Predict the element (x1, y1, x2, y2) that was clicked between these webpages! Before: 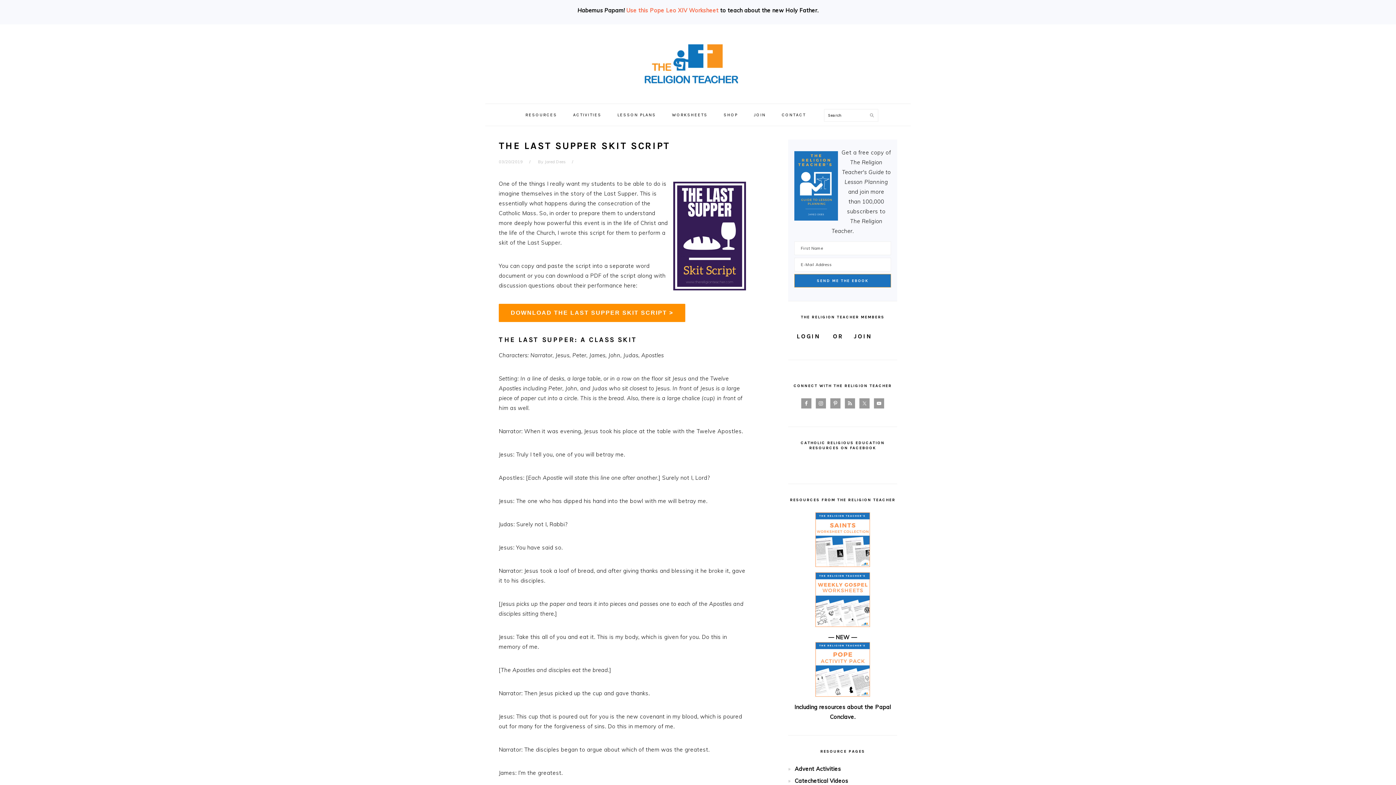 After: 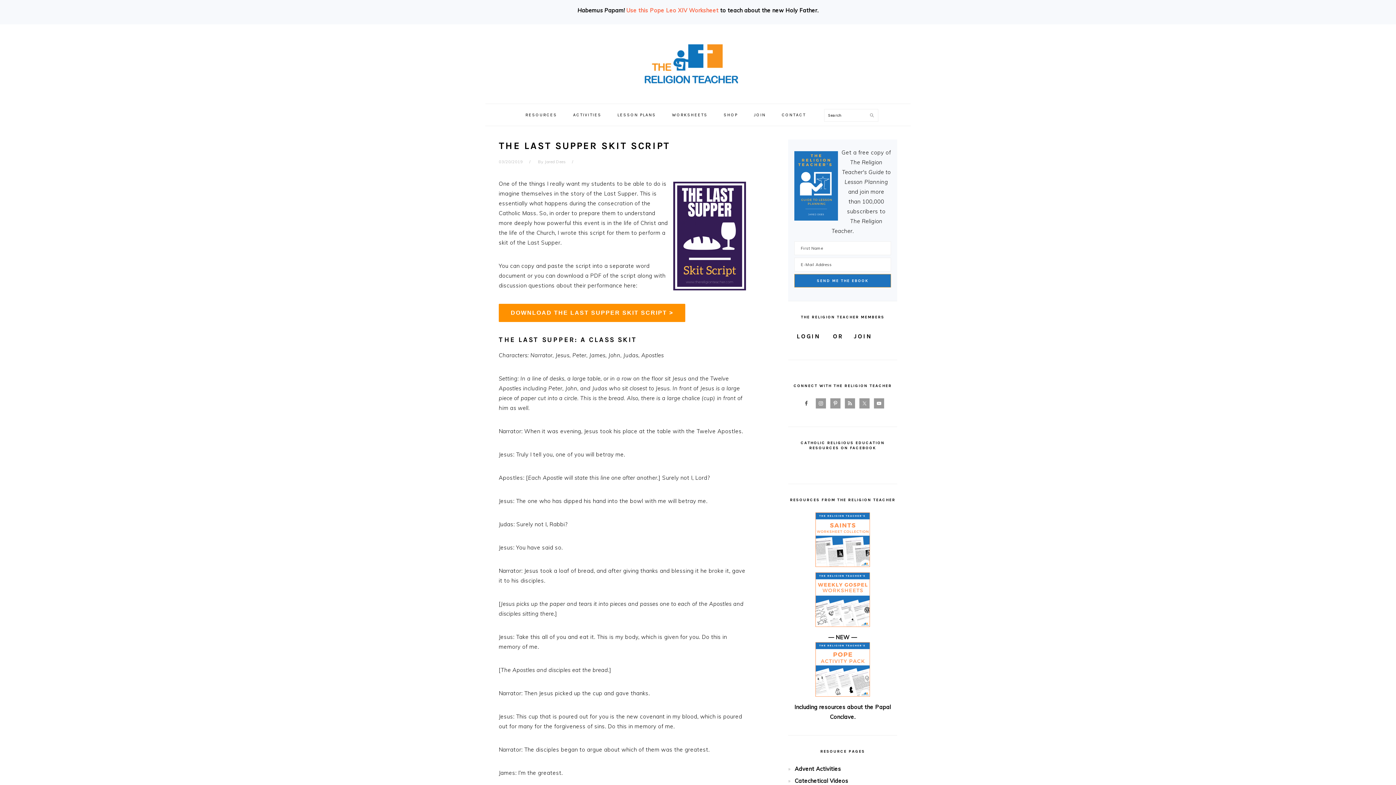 Action: bbox: (801, 398, 811, 408)